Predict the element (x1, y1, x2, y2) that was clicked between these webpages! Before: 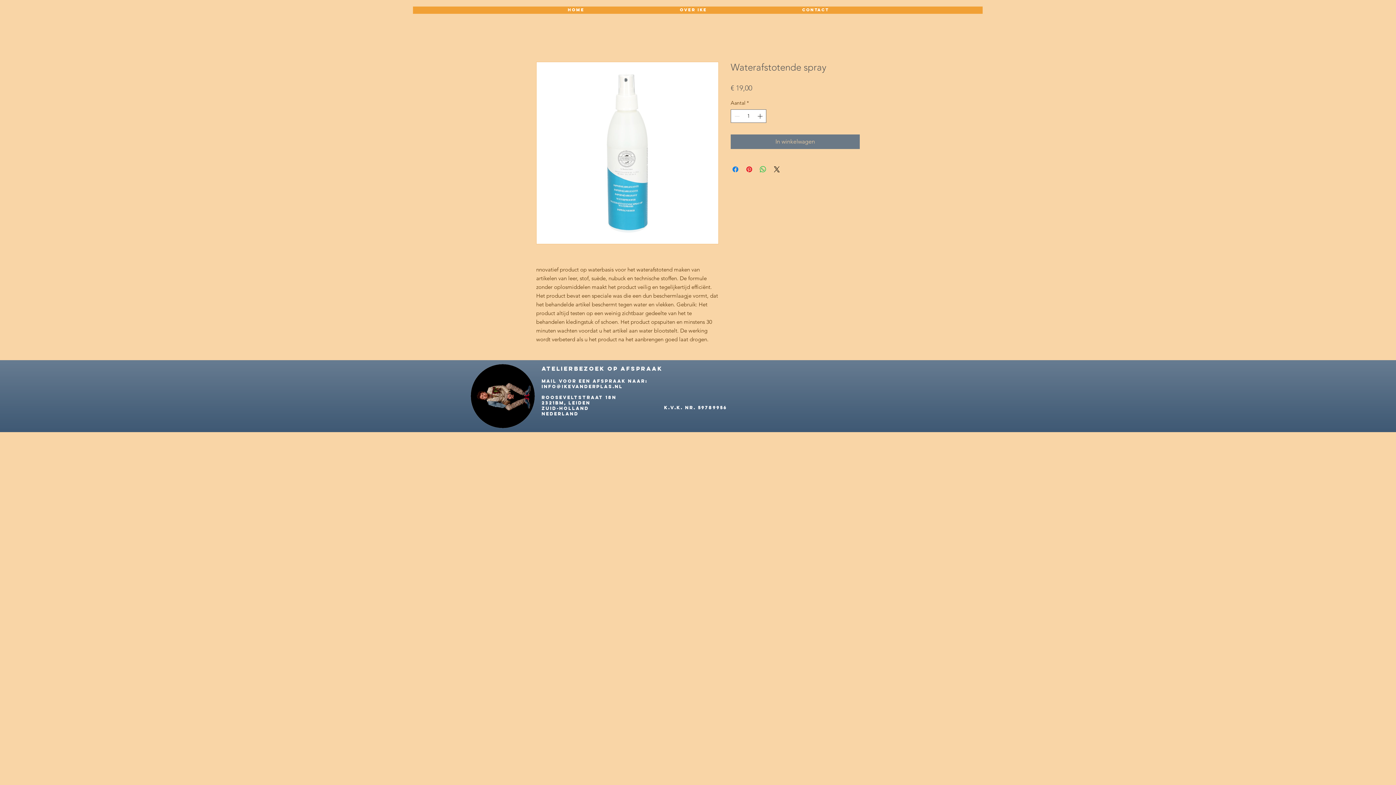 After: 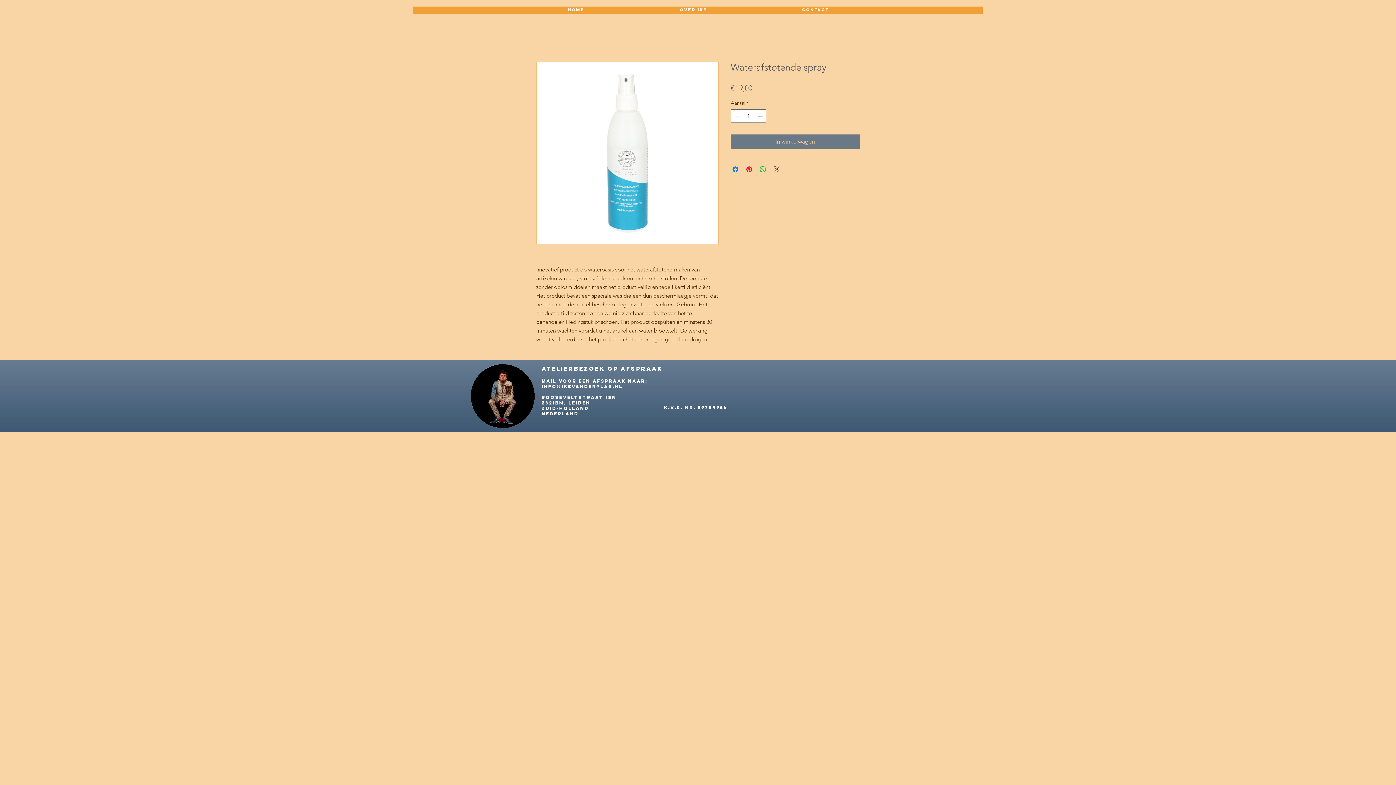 Action: bbox: (772, 165, 781, 173) label: Share on X